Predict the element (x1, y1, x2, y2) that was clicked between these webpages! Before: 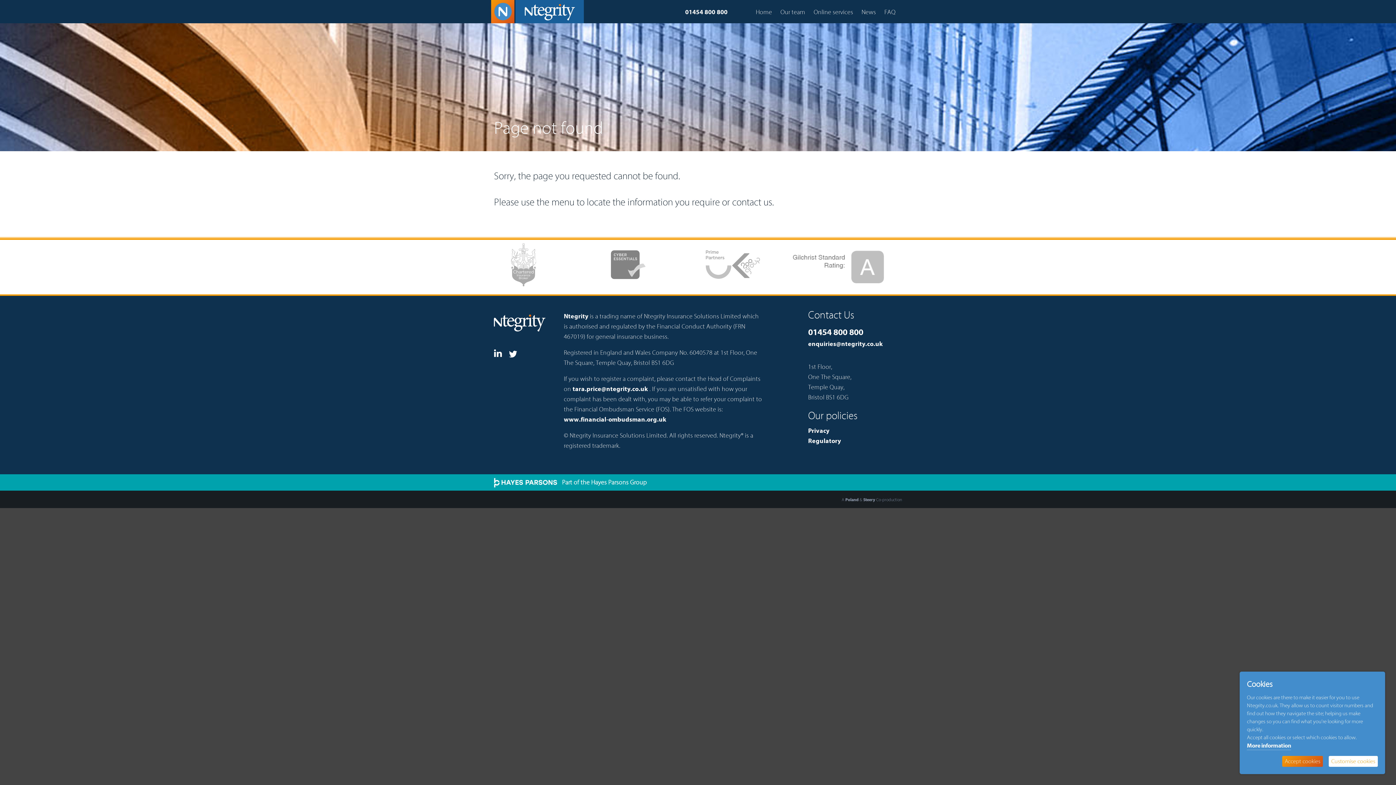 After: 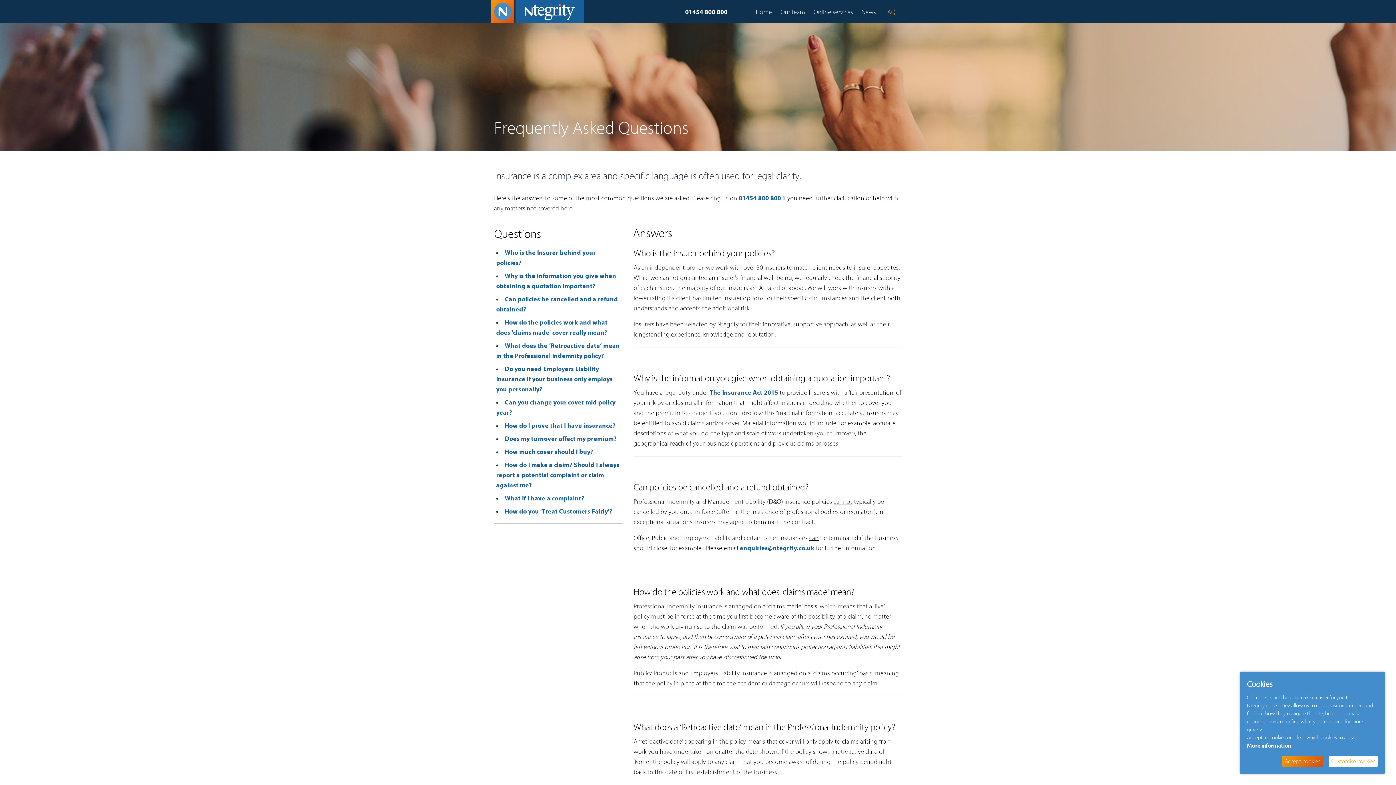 Action: label: FAQ bbox: (881, 5, 899, 19)